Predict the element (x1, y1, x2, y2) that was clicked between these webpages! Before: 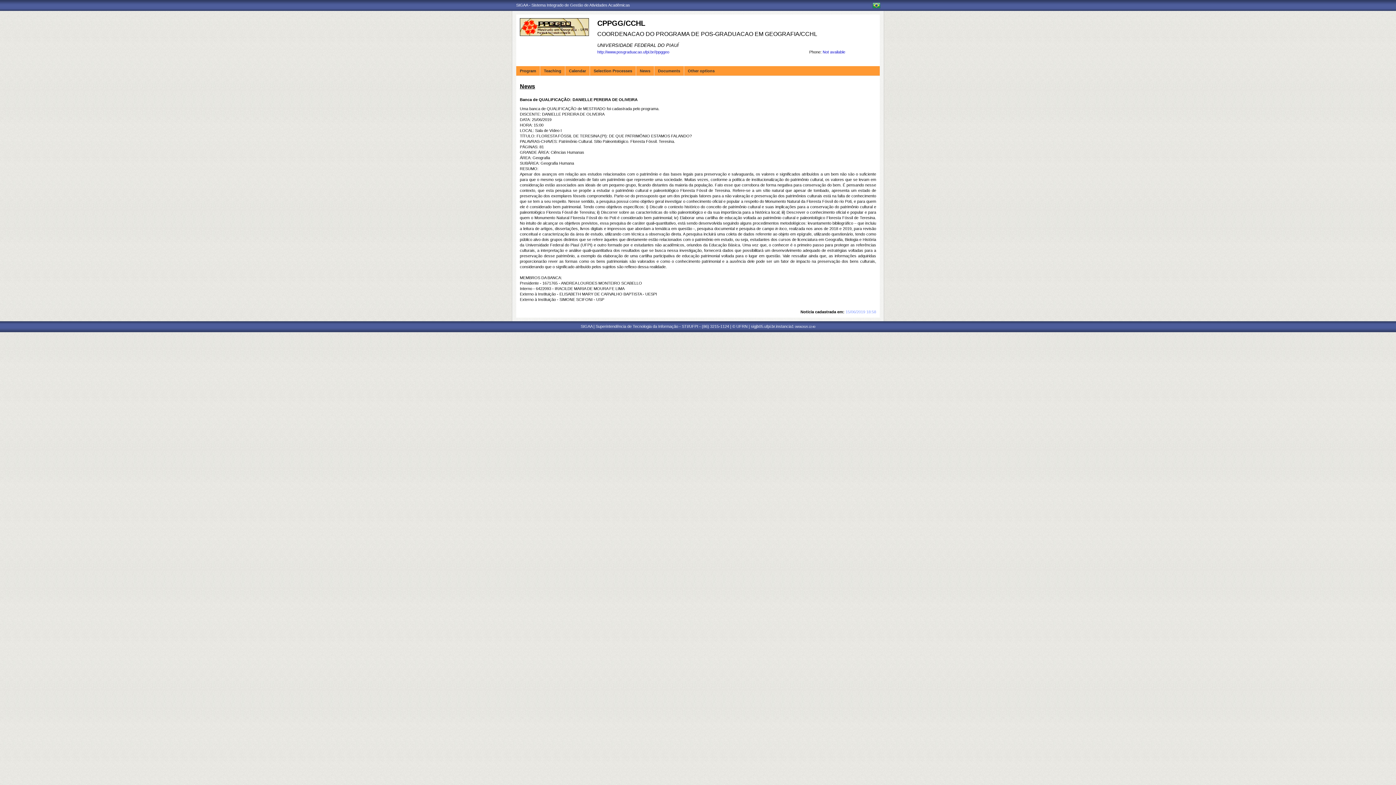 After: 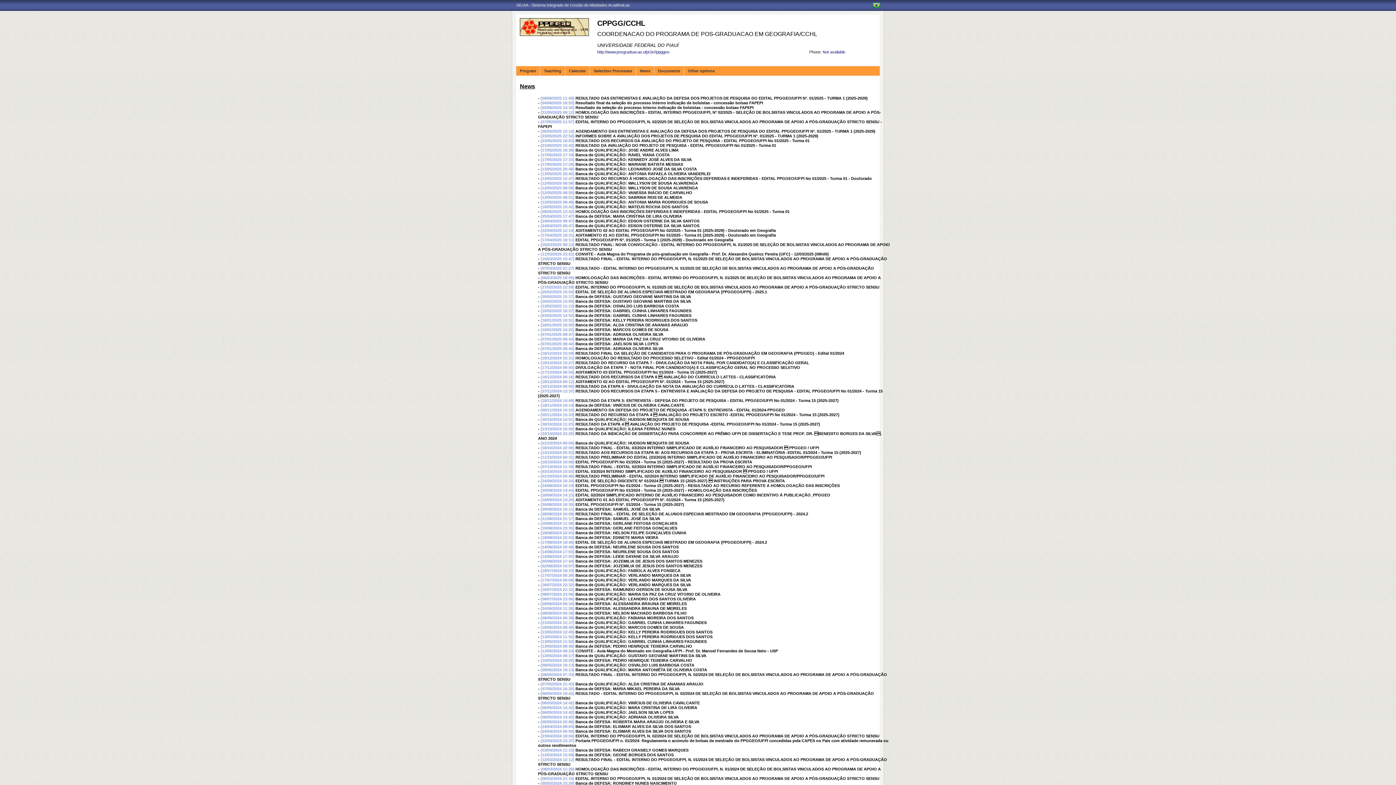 Action: bbox: (636, 66, 650, 76) label: News